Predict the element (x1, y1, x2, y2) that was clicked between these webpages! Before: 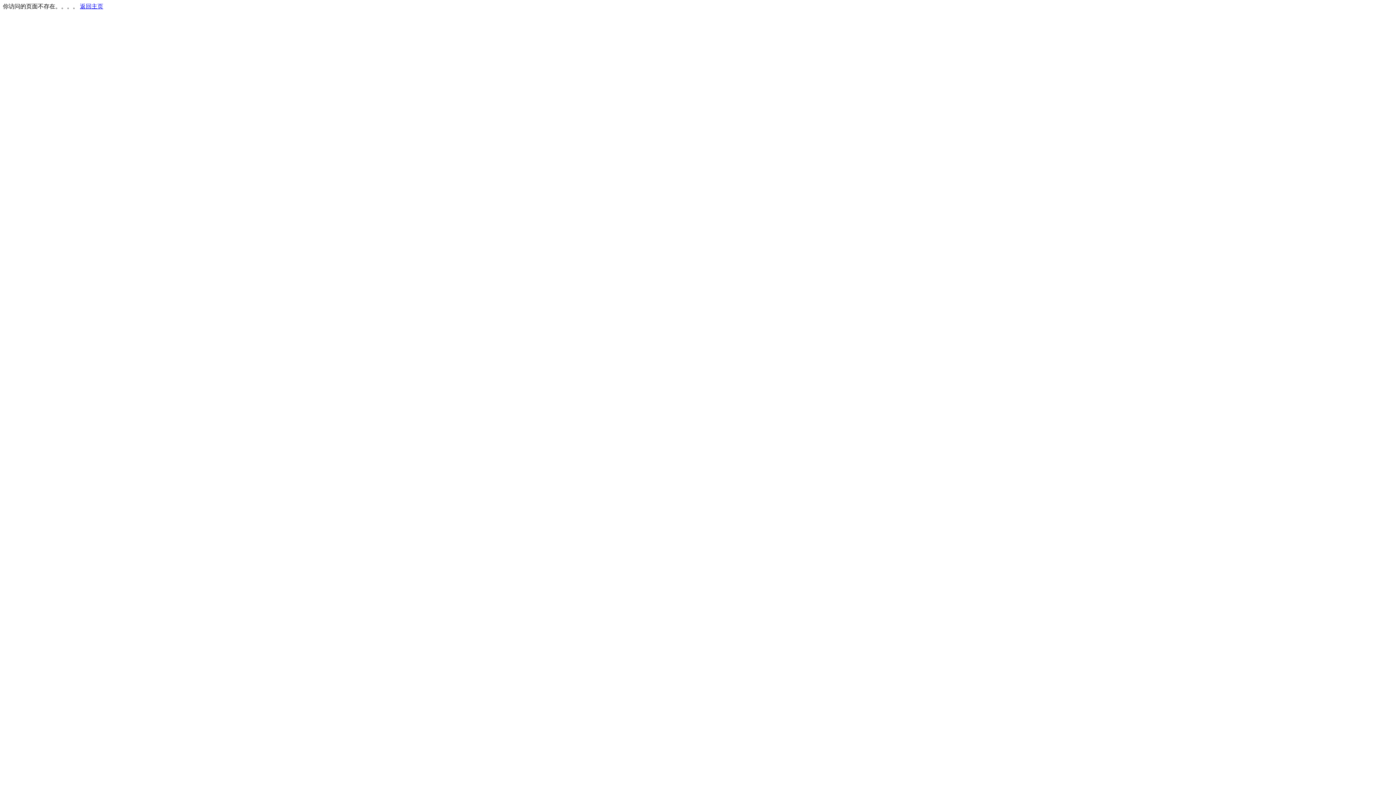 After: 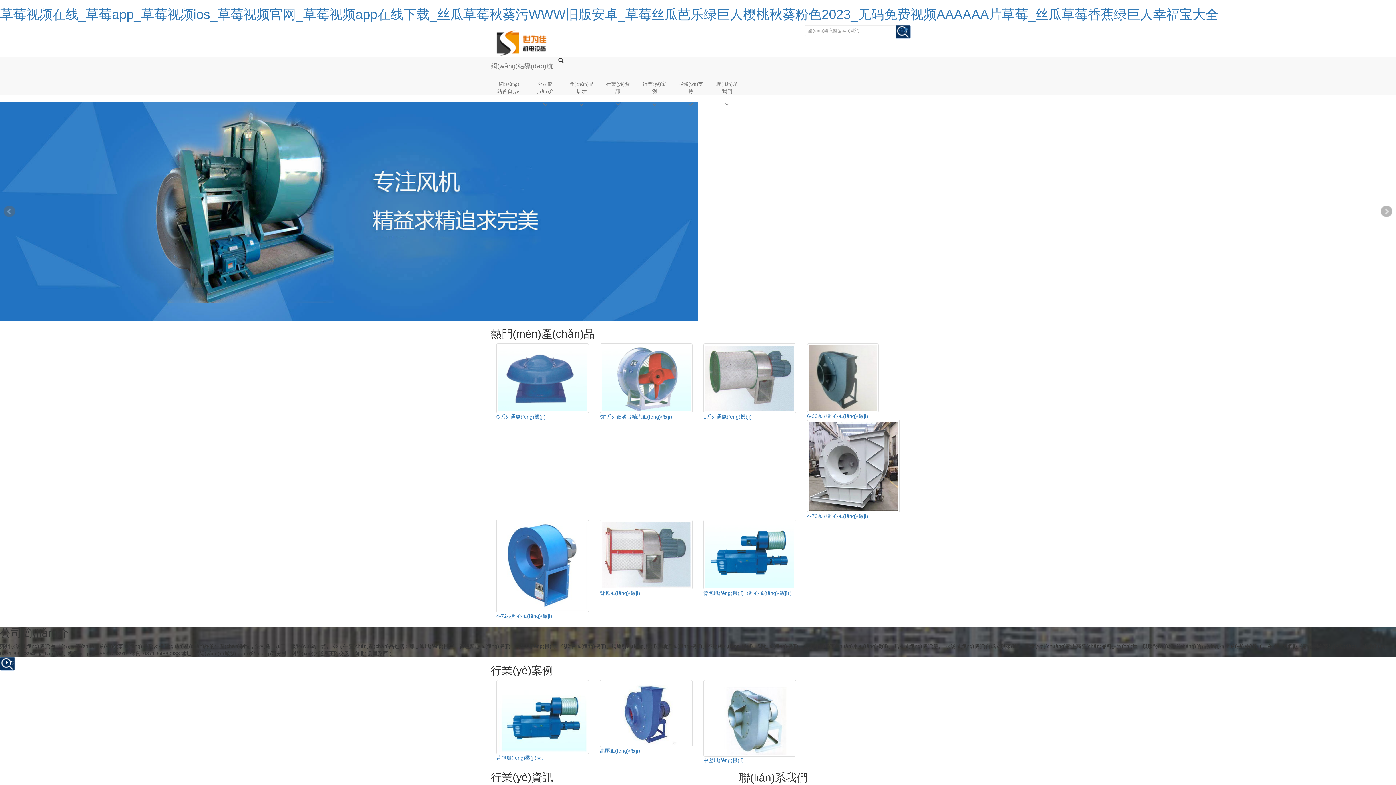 Action: label: 返回主页 bbox: (80, 3, 103, 9)